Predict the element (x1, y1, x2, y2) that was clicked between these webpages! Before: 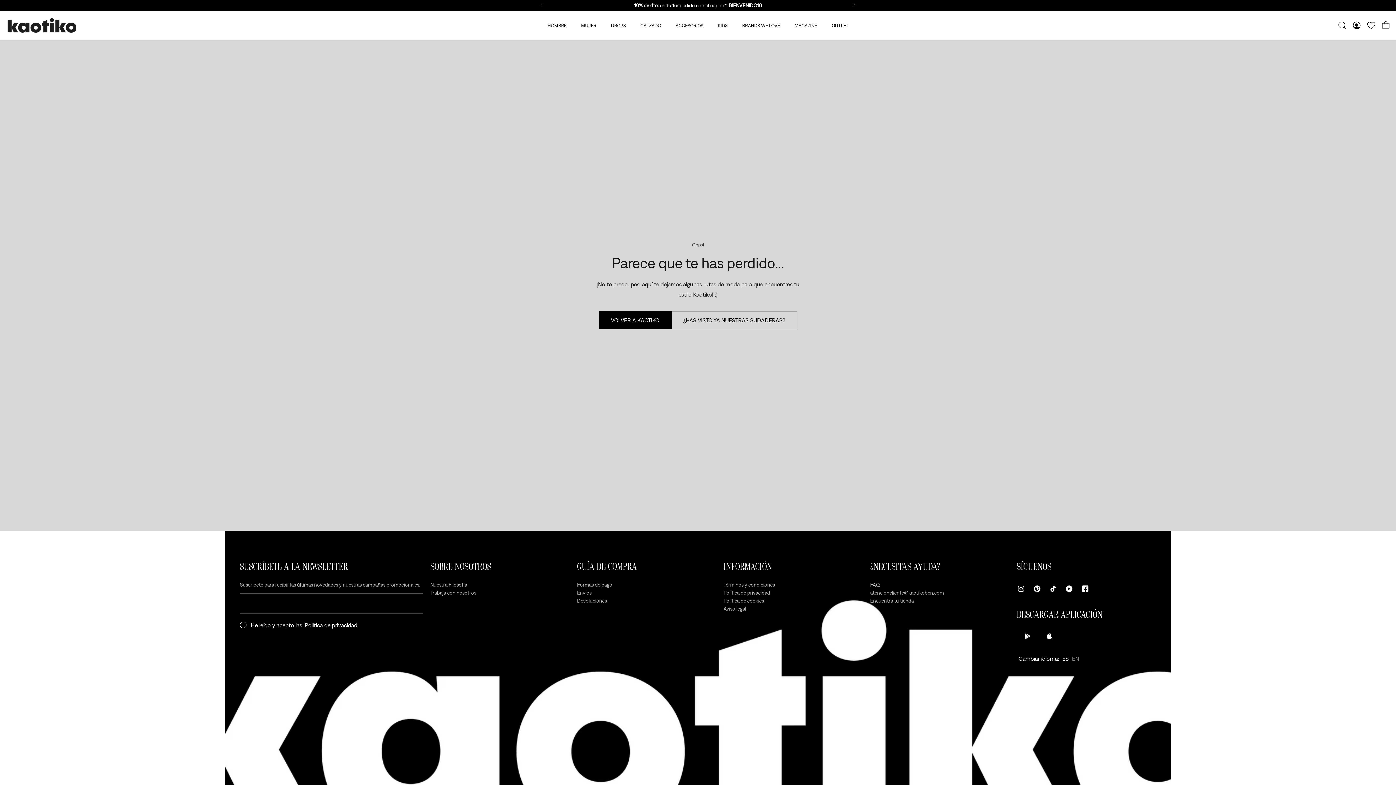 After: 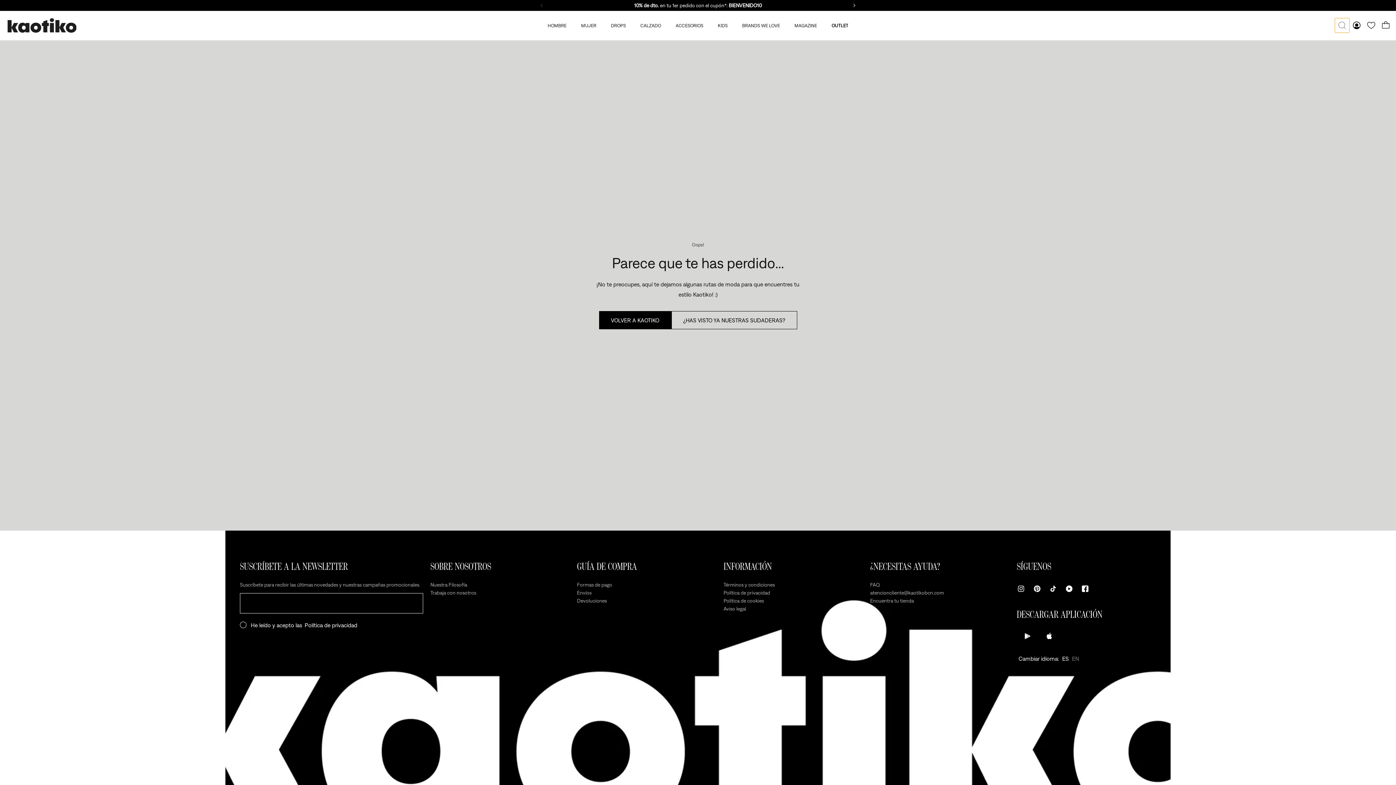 Action: label: Cajón de búsqueda bbox: (1335, 18, 1349, 32)